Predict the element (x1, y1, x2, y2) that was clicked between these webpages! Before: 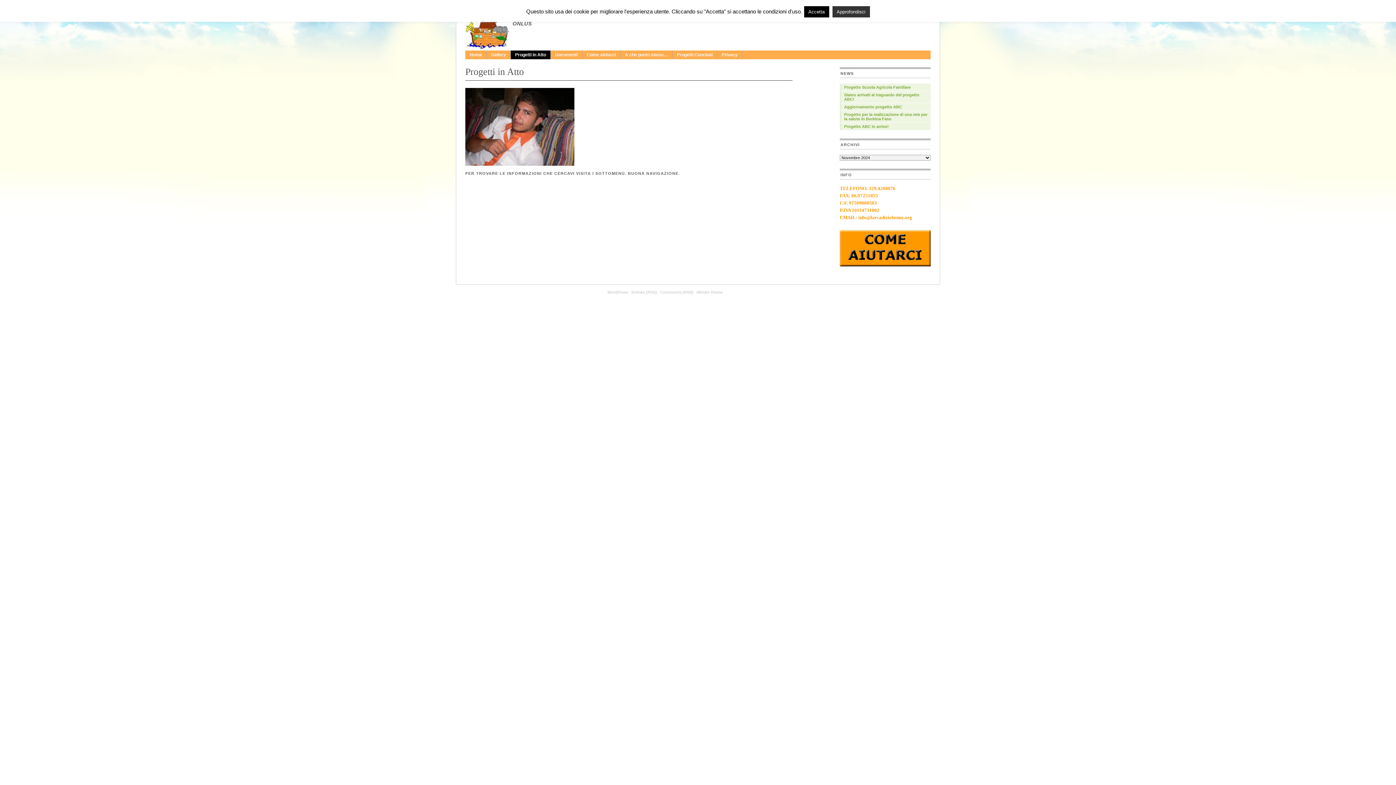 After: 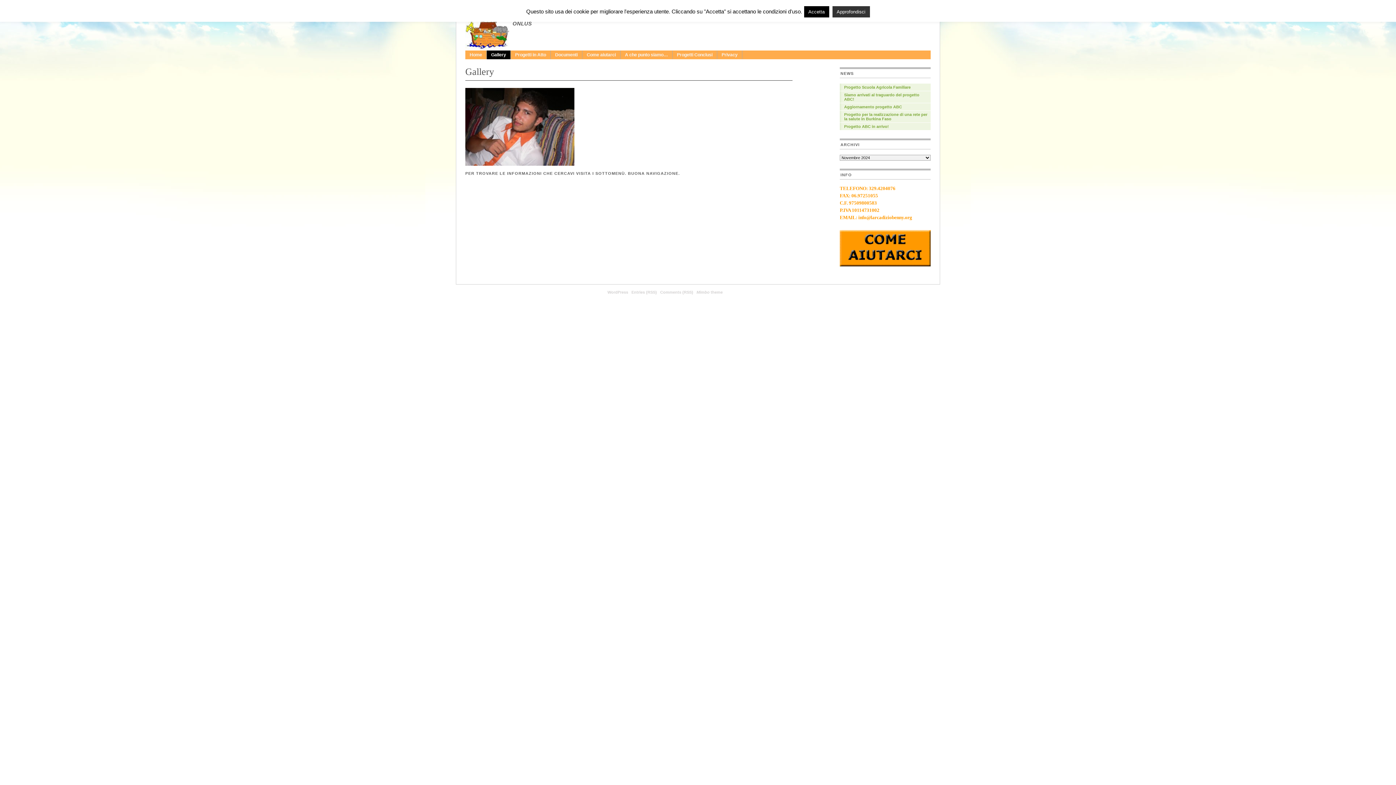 Action: bbox: (486, 50, 510, 59) label: Gallery